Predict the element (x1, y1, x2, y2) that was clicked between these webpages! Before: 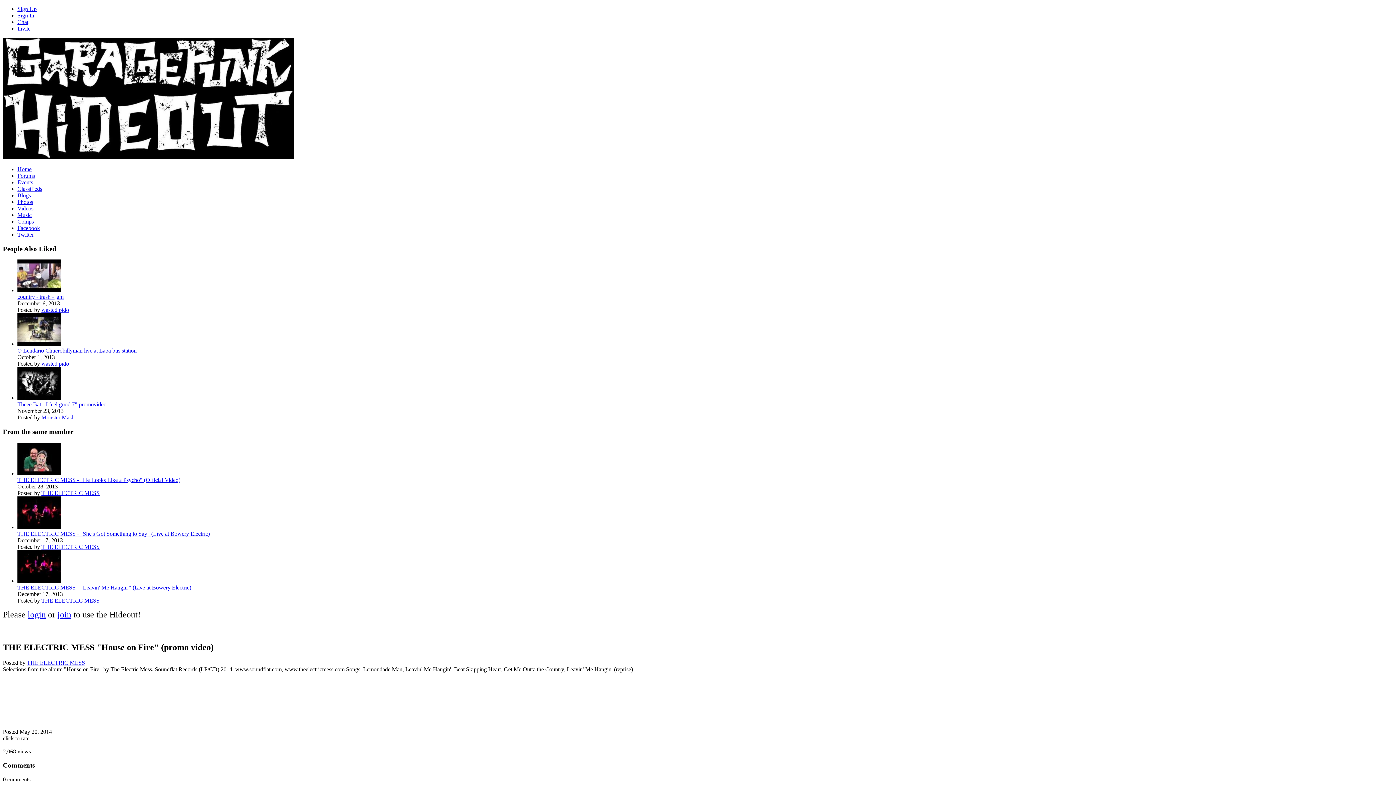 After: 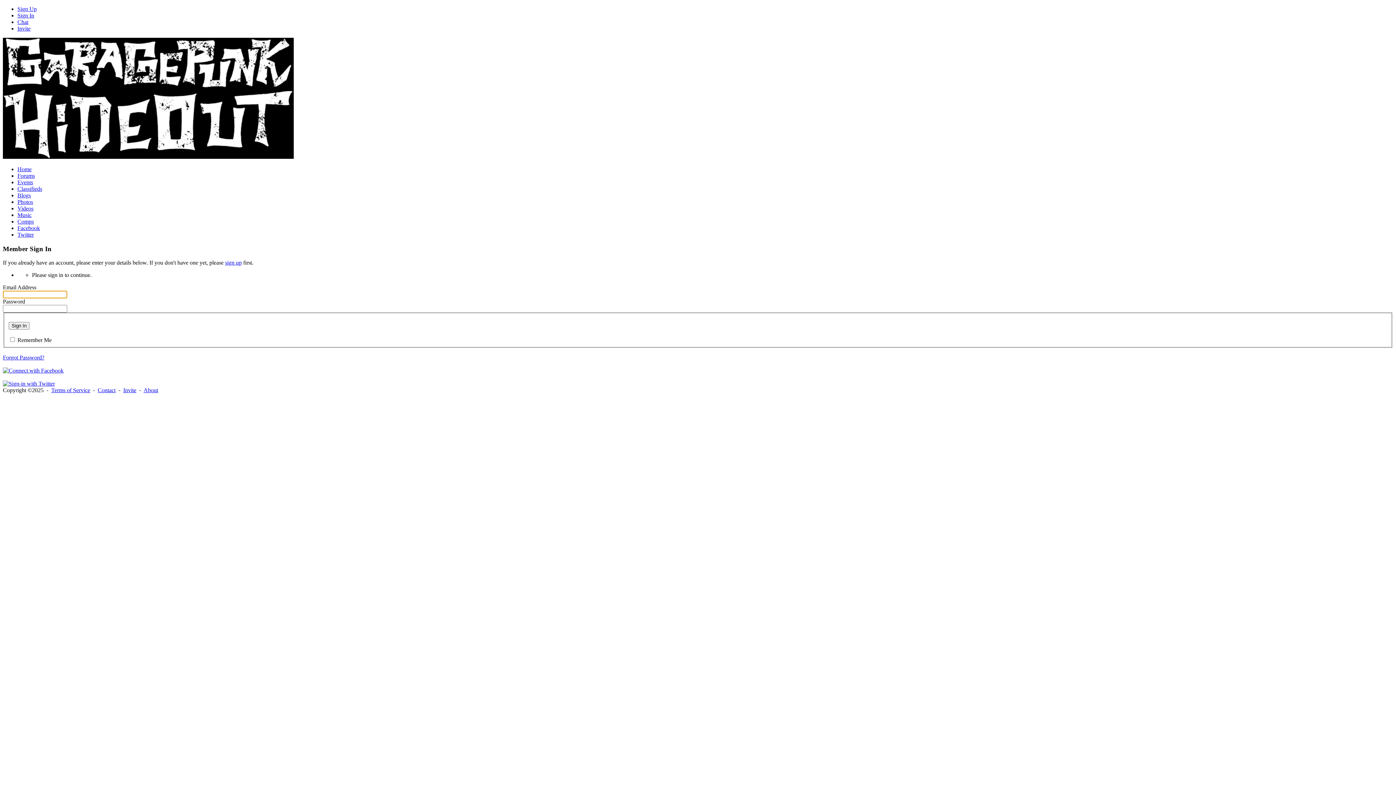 Action: bbox: (17, 395, 61, 401)